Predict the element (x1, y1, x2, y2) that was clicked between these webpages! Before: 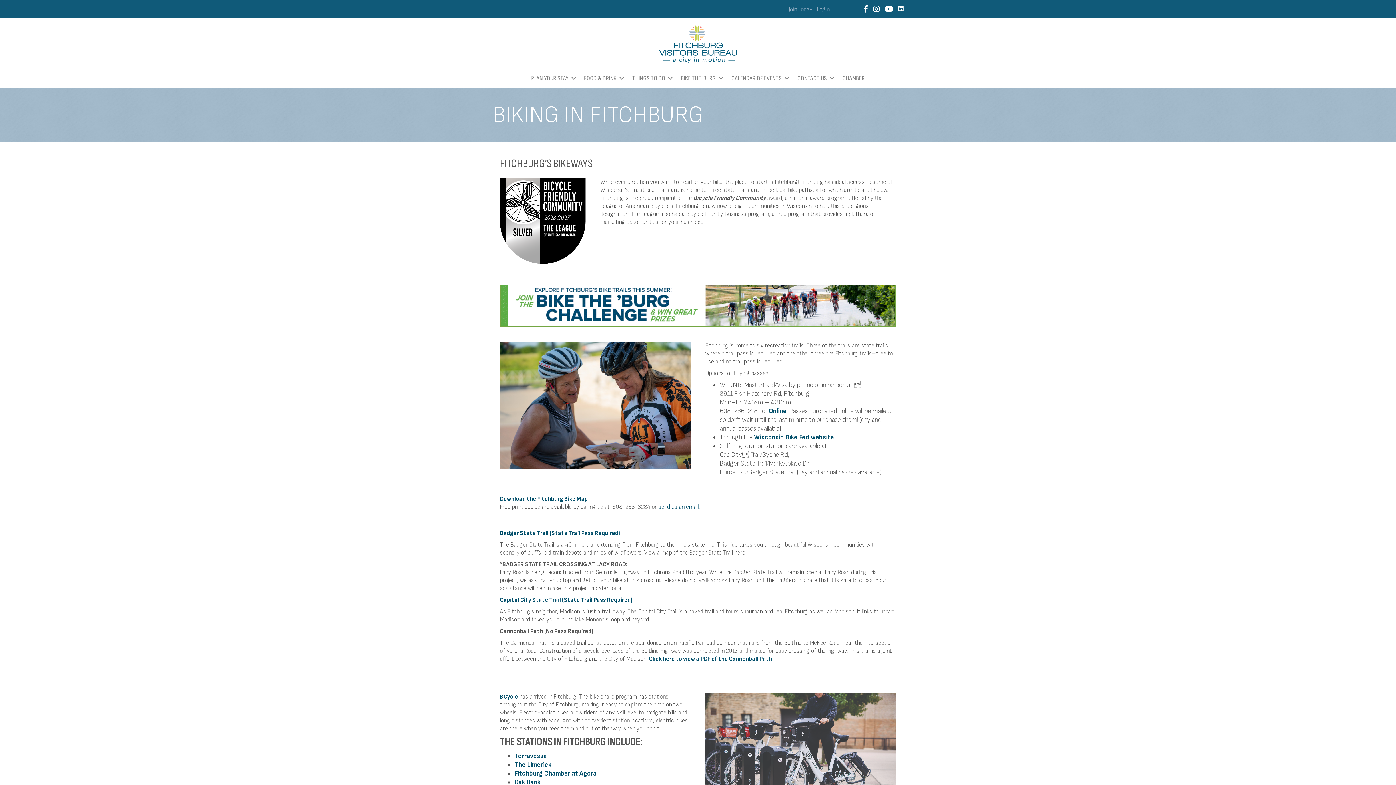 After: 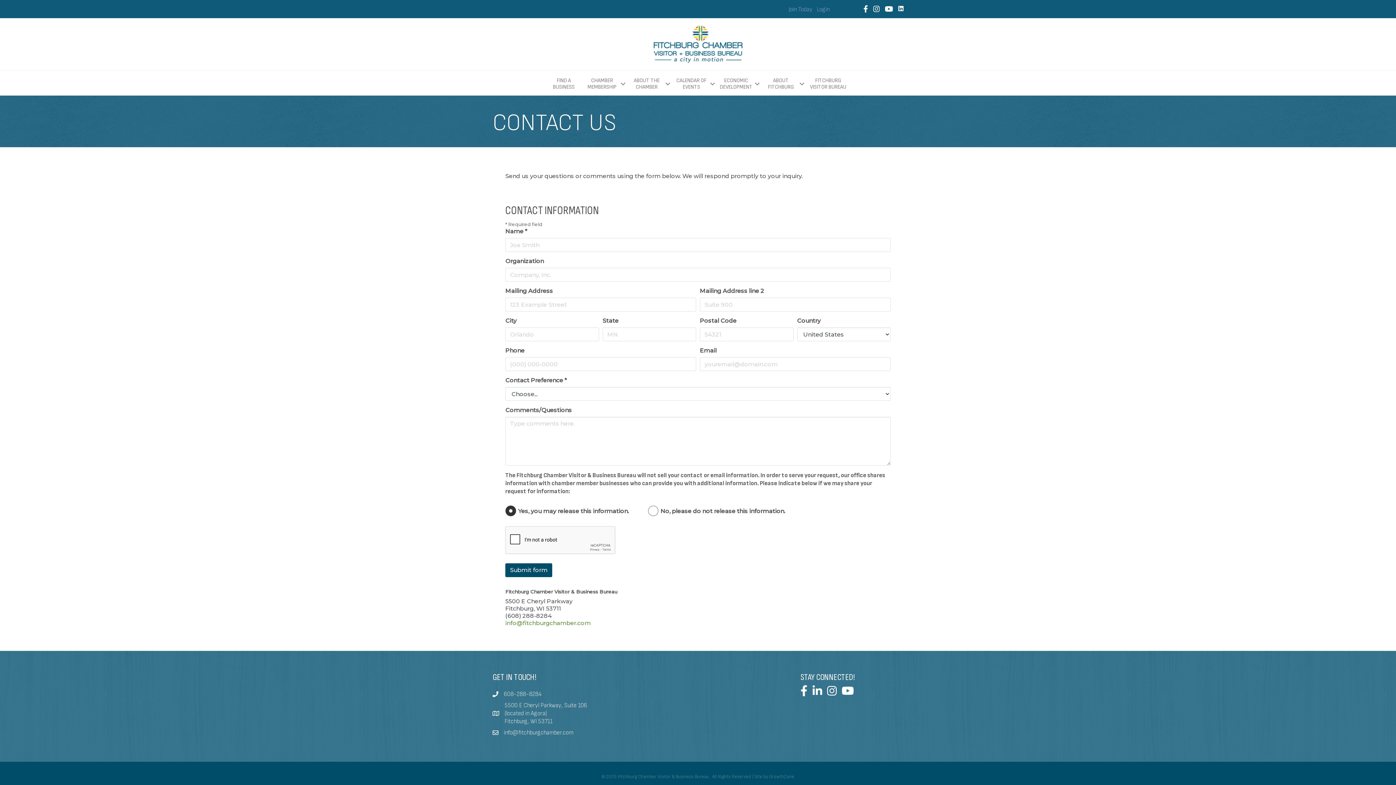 Action: bbox: (792, 69, 837, 87) label: CONTACT US